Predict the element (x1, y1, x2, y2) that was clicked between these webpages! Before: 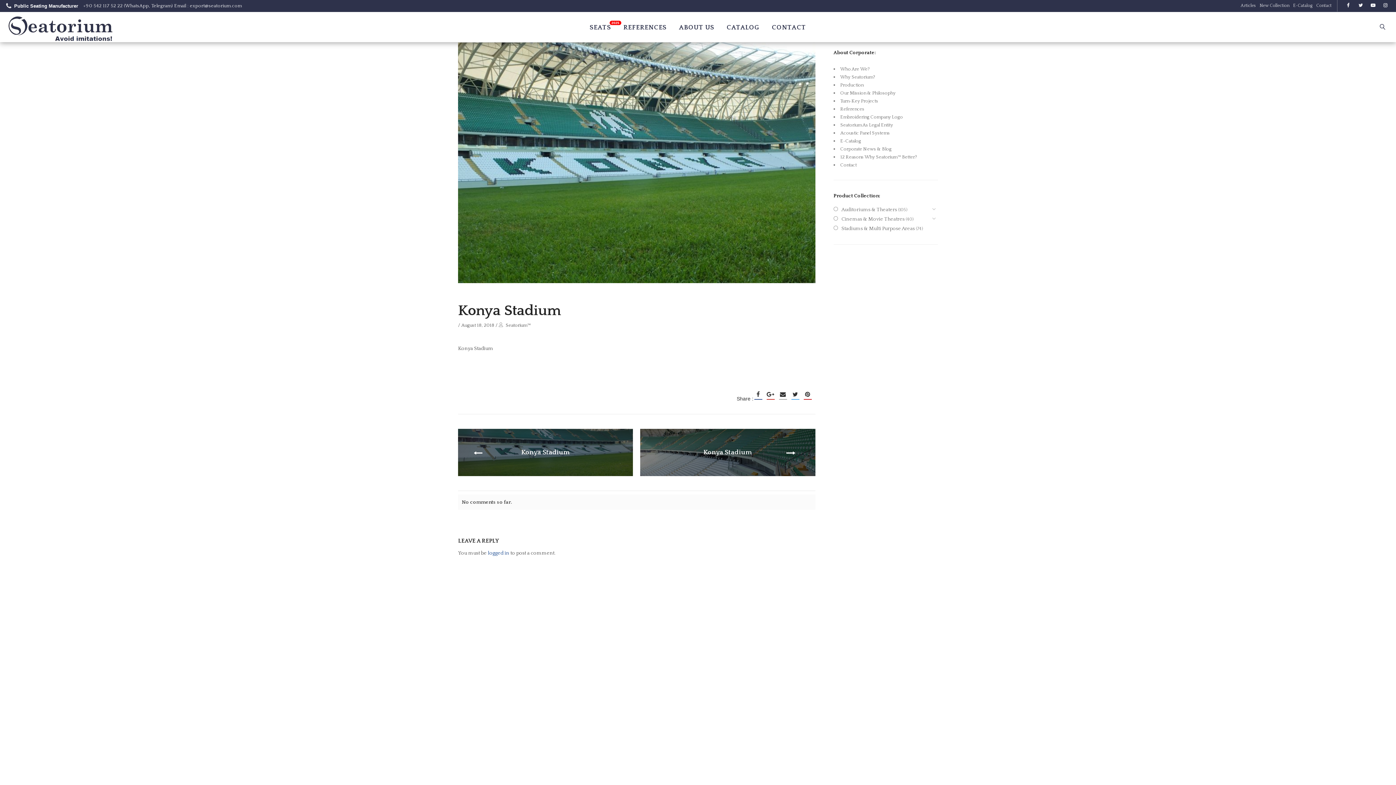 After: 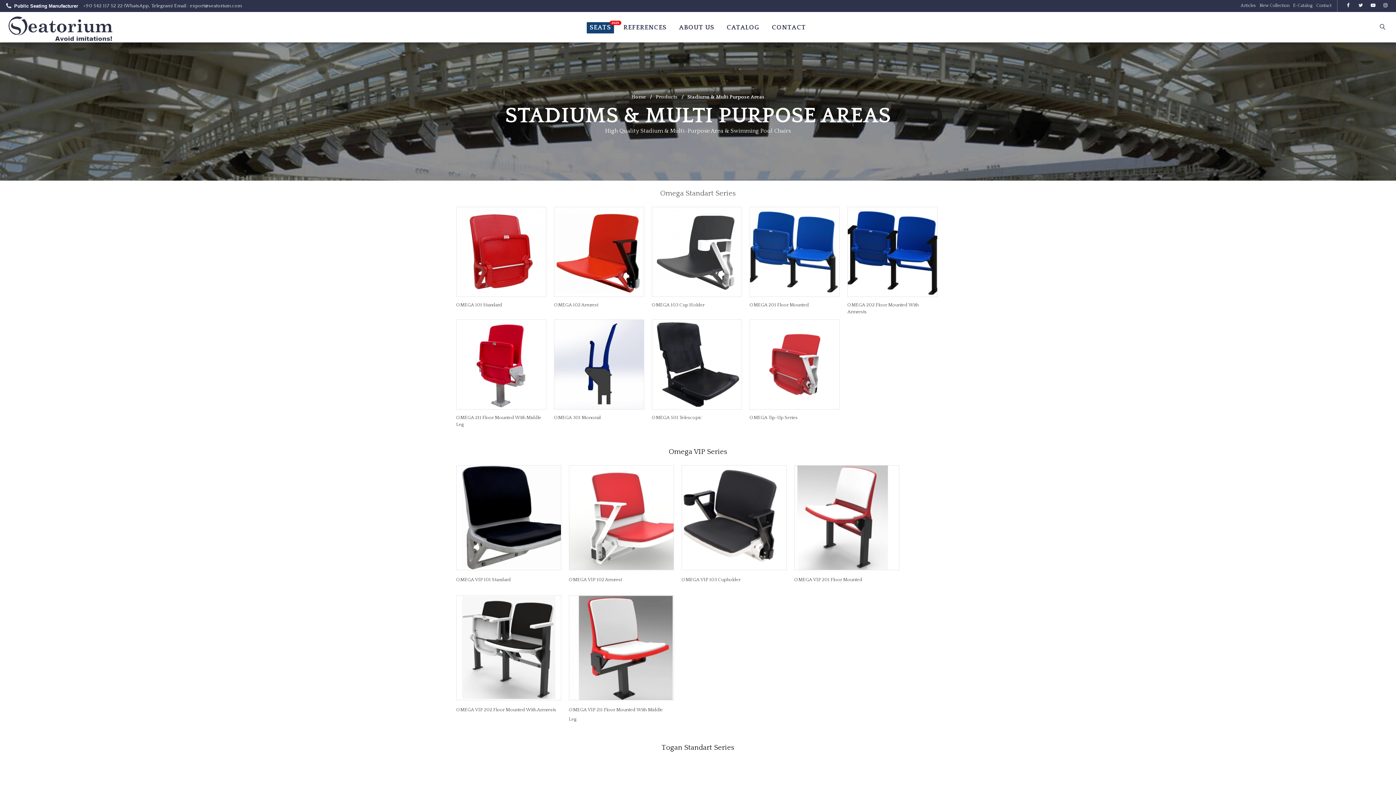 Action: bbox: (833, 224, 915, 233) label: Stadiums & Multi Purpose Areas